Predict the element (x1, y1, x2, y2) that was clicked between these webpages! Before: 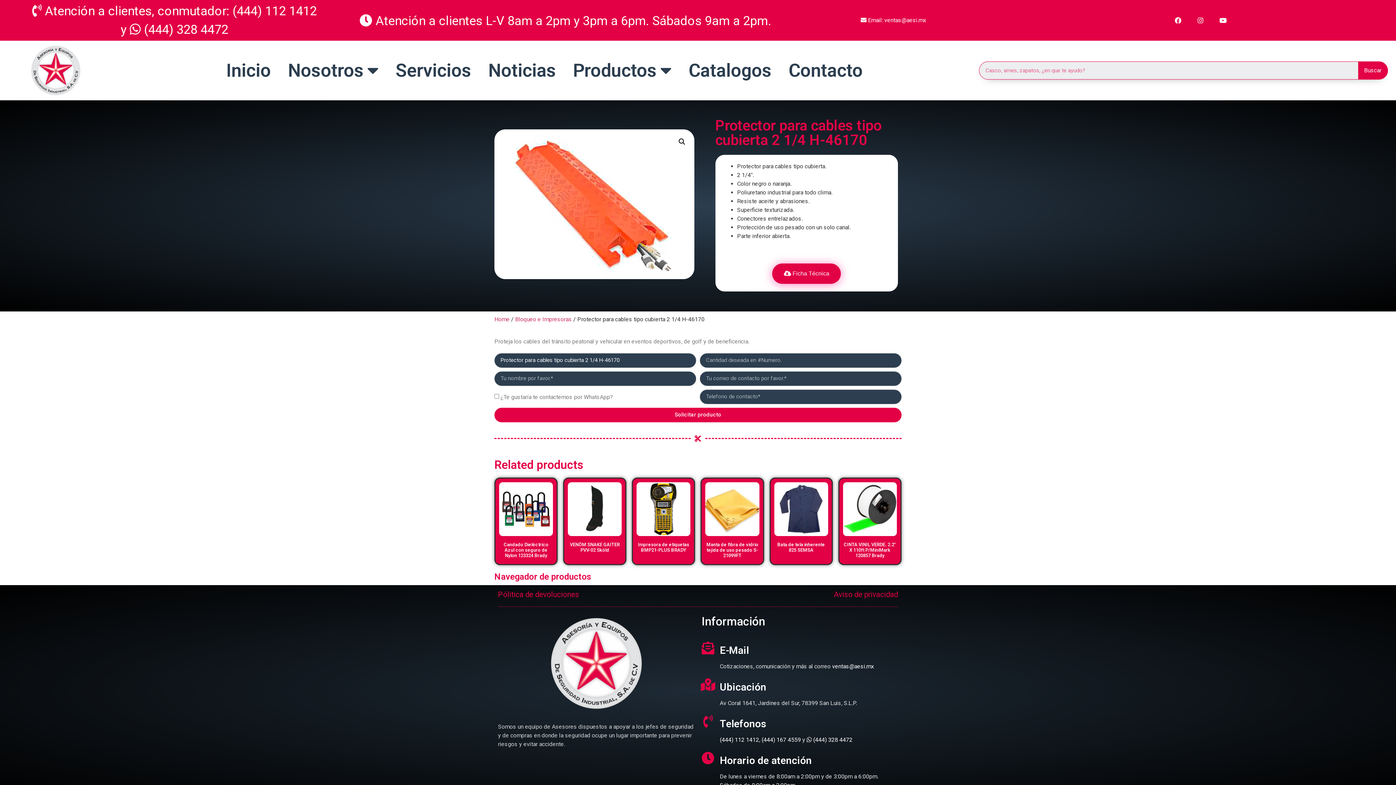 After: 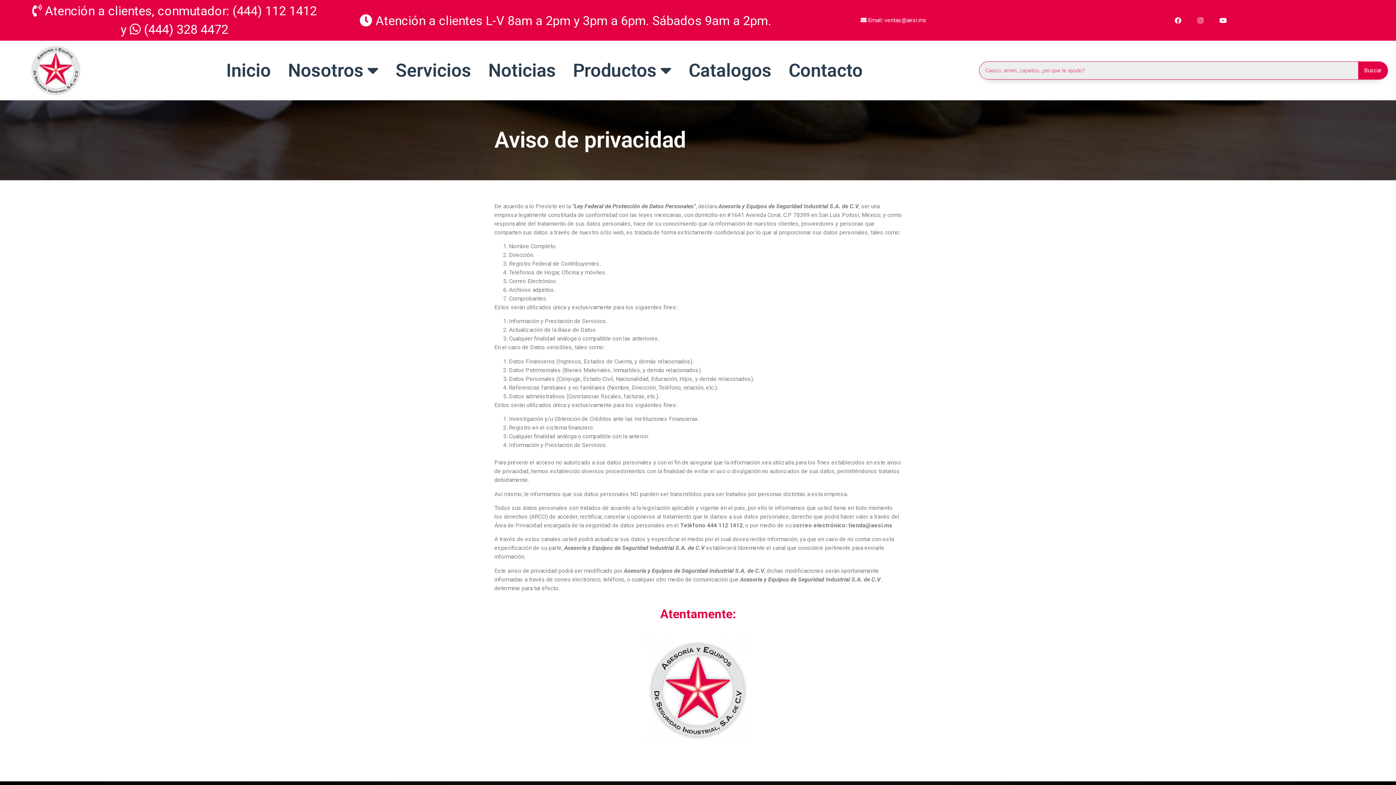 Action: bbox: (834, 590, 898, 599) label: Aviso de privacidad